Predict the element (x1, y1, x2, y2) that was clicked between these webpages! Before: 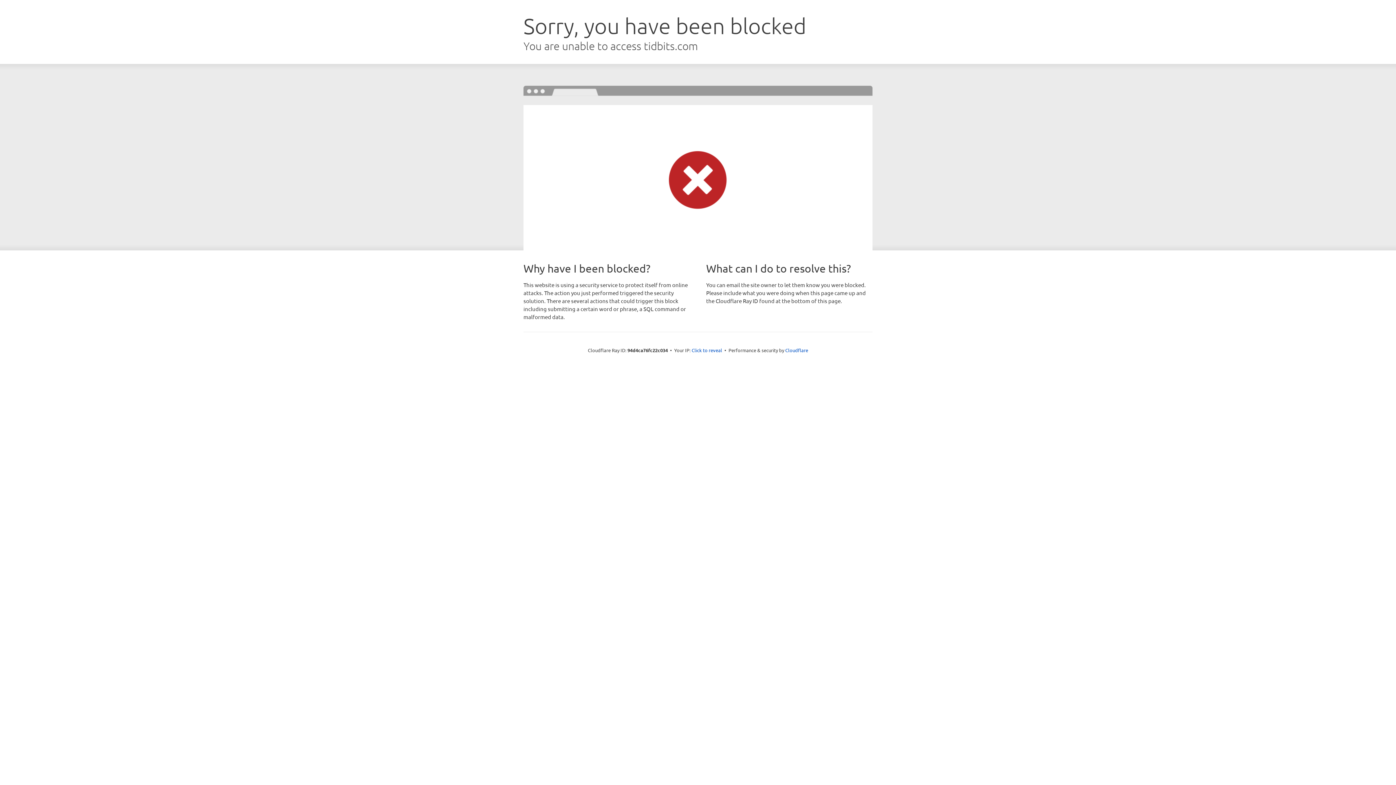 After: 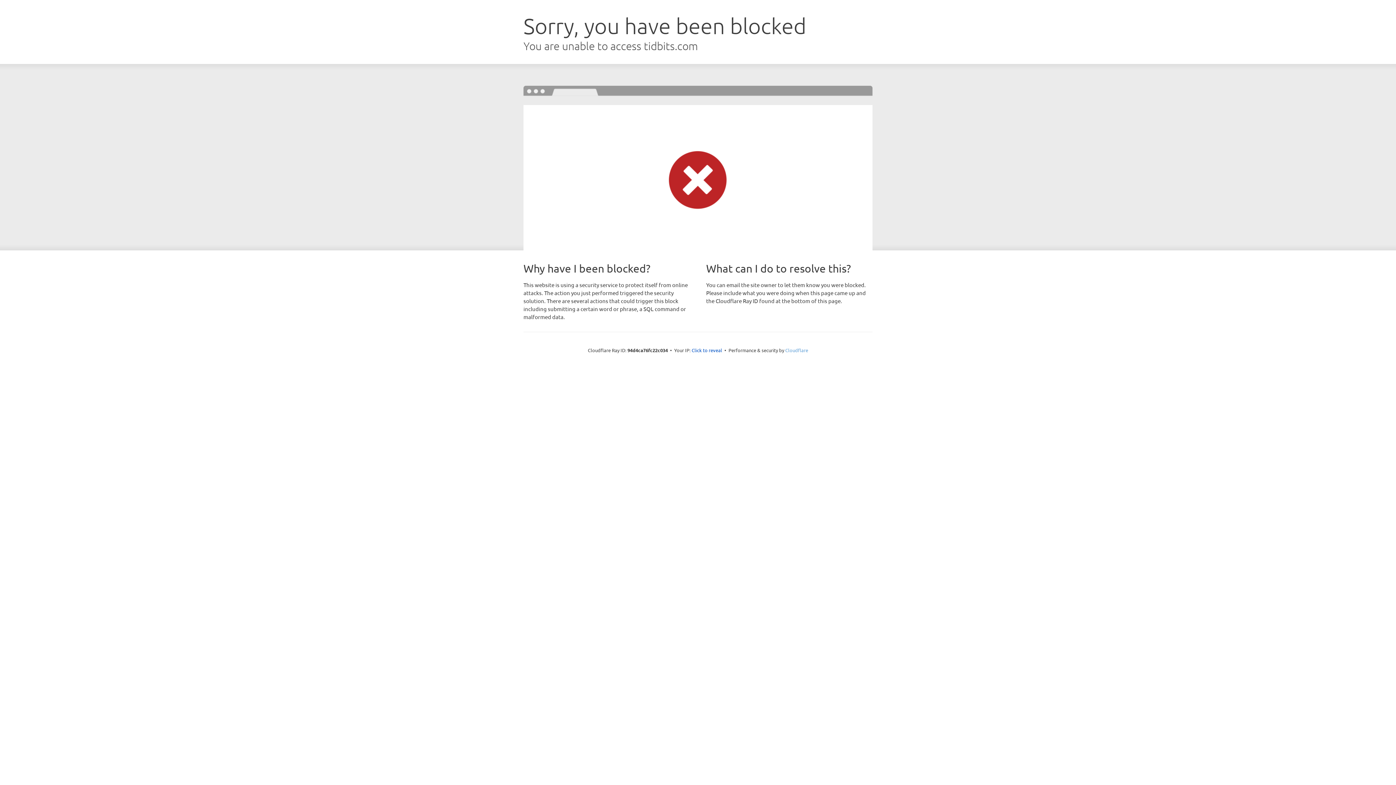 Action: bbox: (785, 347, 808, 353) label: Cloudflare